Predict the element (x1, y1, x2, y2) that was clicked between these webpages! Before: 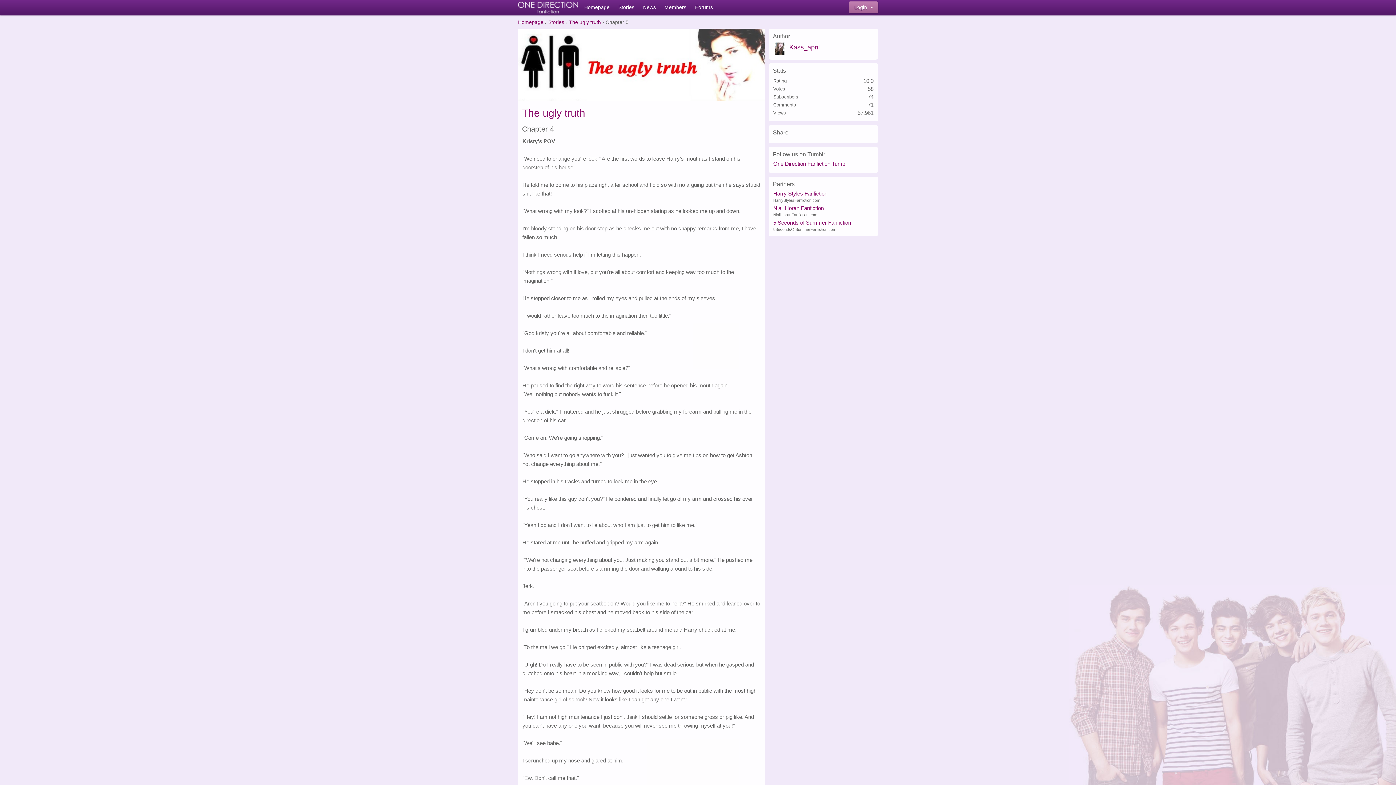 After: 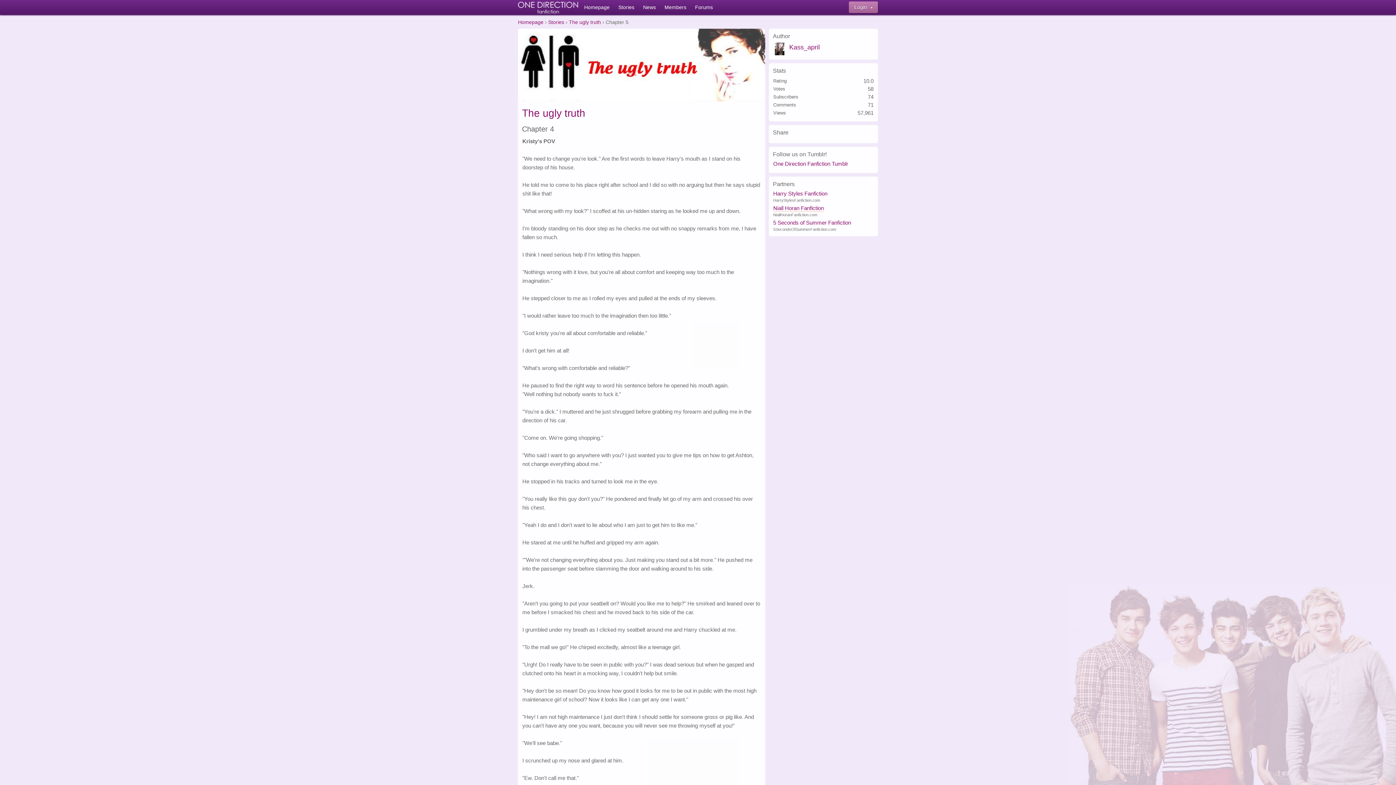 Action: label: Niall Horan Fanfiction bbox: (773, 205, 824, 211)